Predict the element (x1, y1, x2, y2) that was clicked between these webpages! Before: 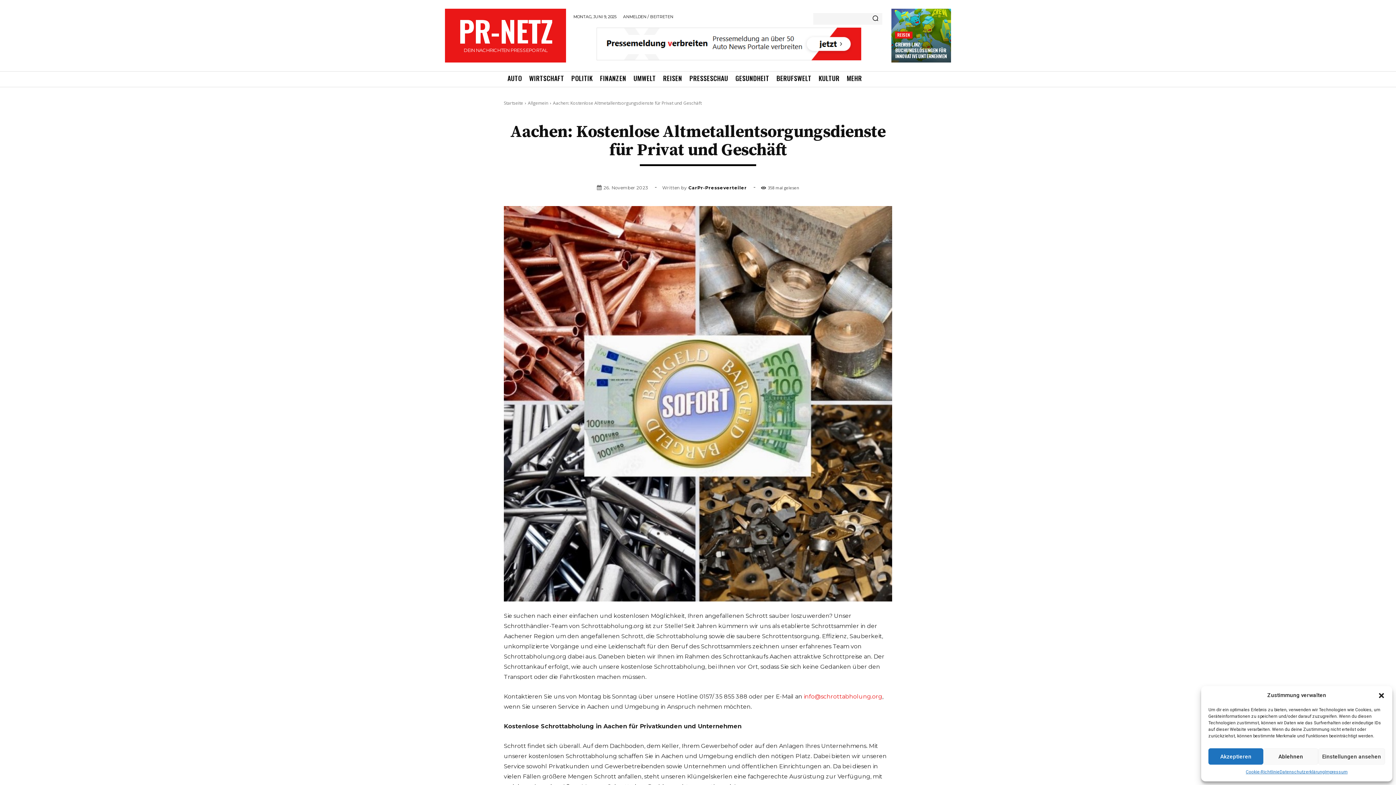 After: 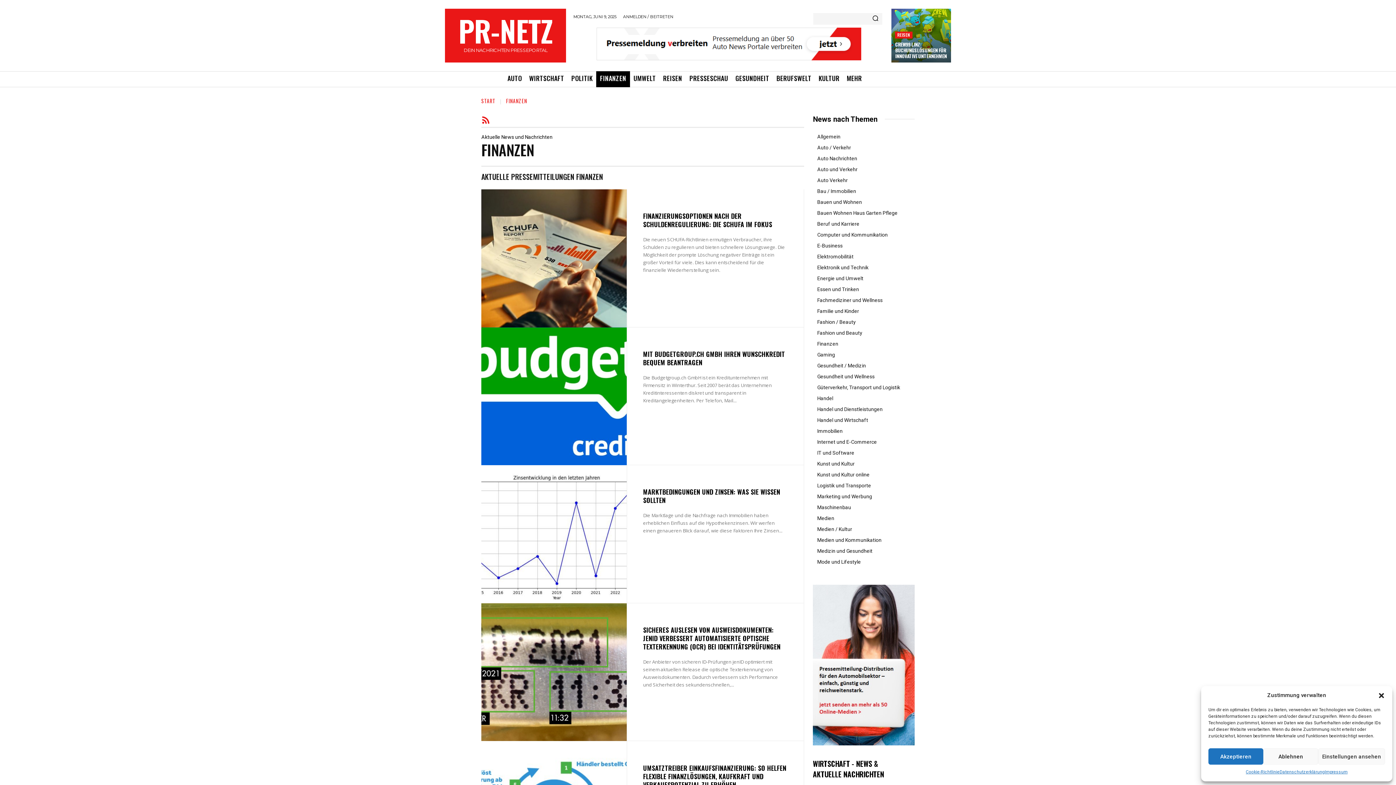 Action: bbox: (596, 71, 630, 87) label: FINANZEN